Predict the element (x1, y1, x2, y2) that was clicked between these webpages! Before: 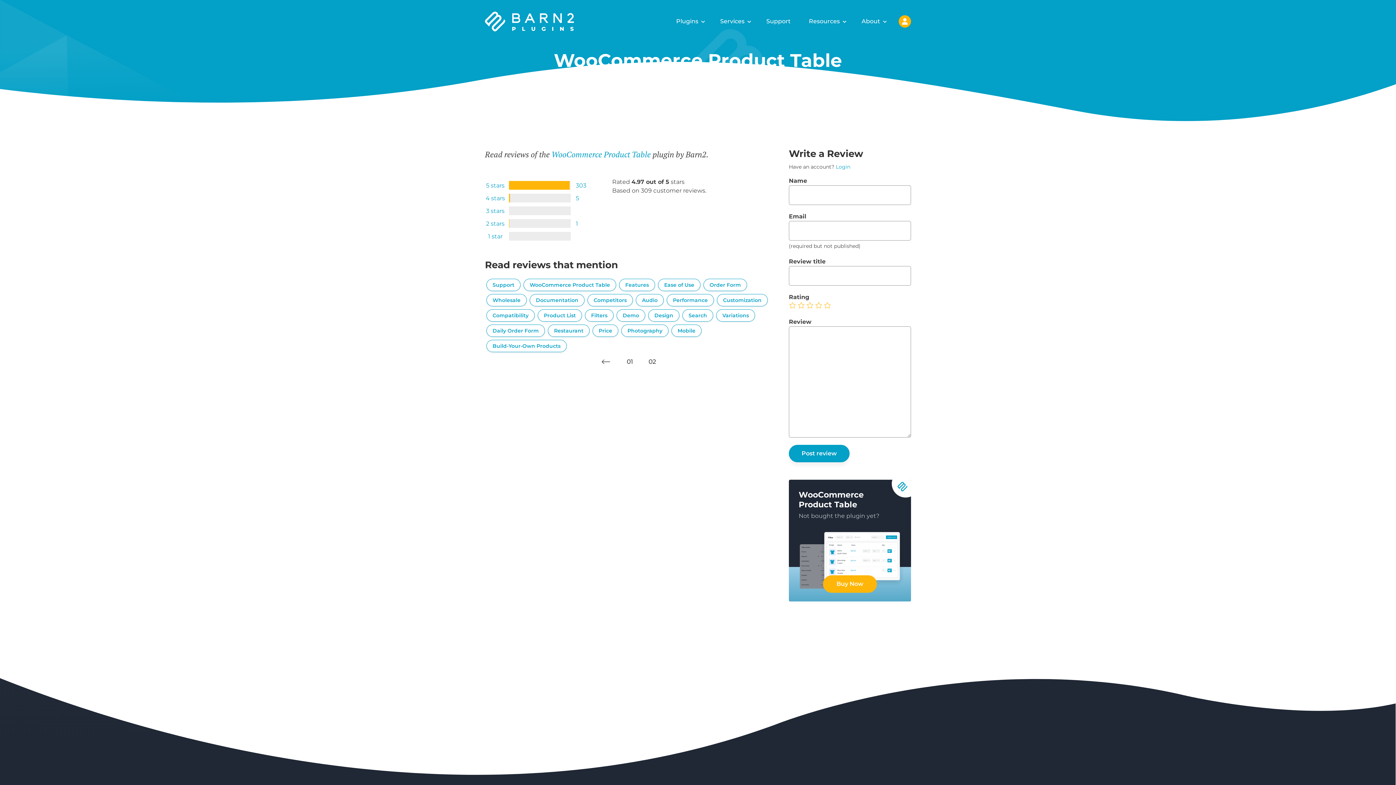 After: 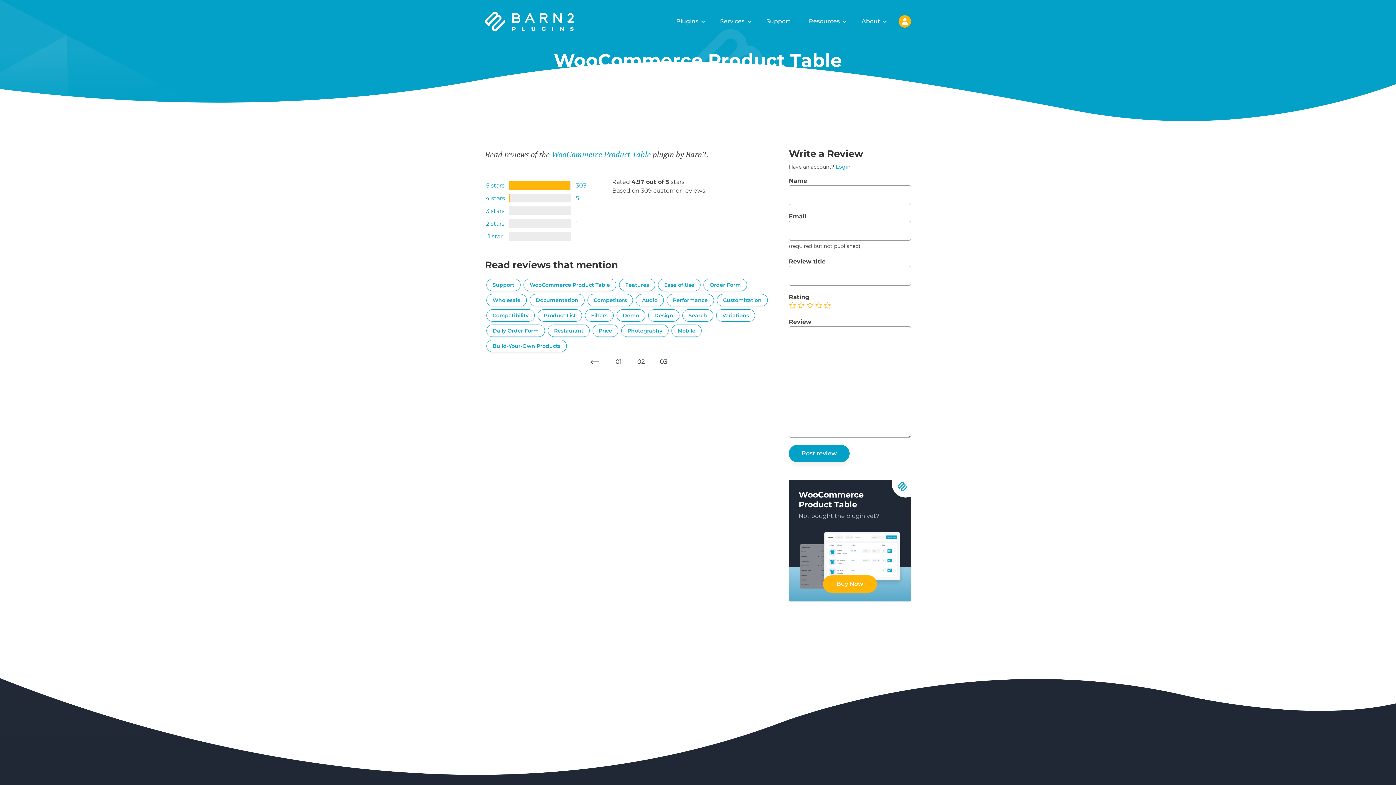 Action: label: Product List bbox: (537, 309, 582, 321)